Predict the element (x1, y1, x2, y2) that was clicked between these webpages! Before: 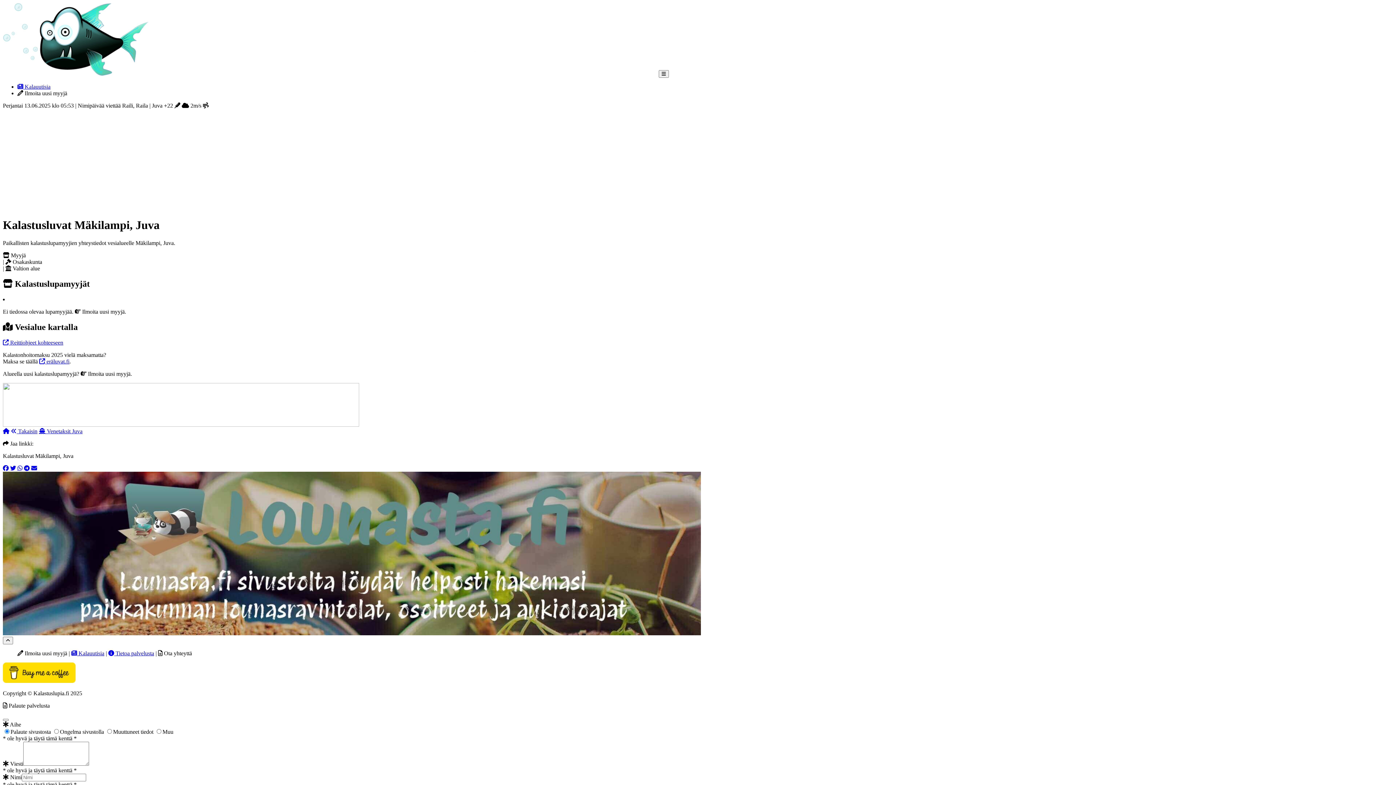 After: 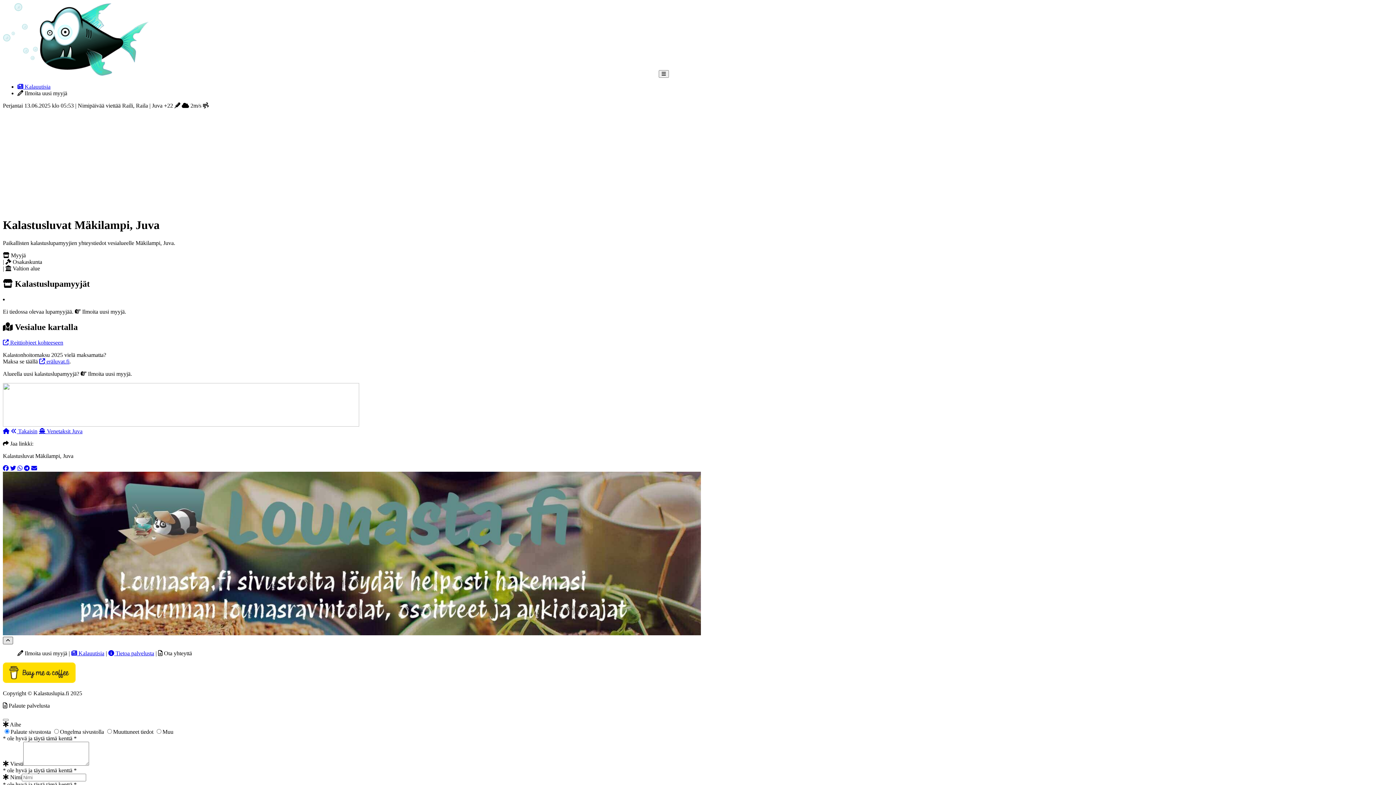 Action: bbox: (2, 636, 13, 644)